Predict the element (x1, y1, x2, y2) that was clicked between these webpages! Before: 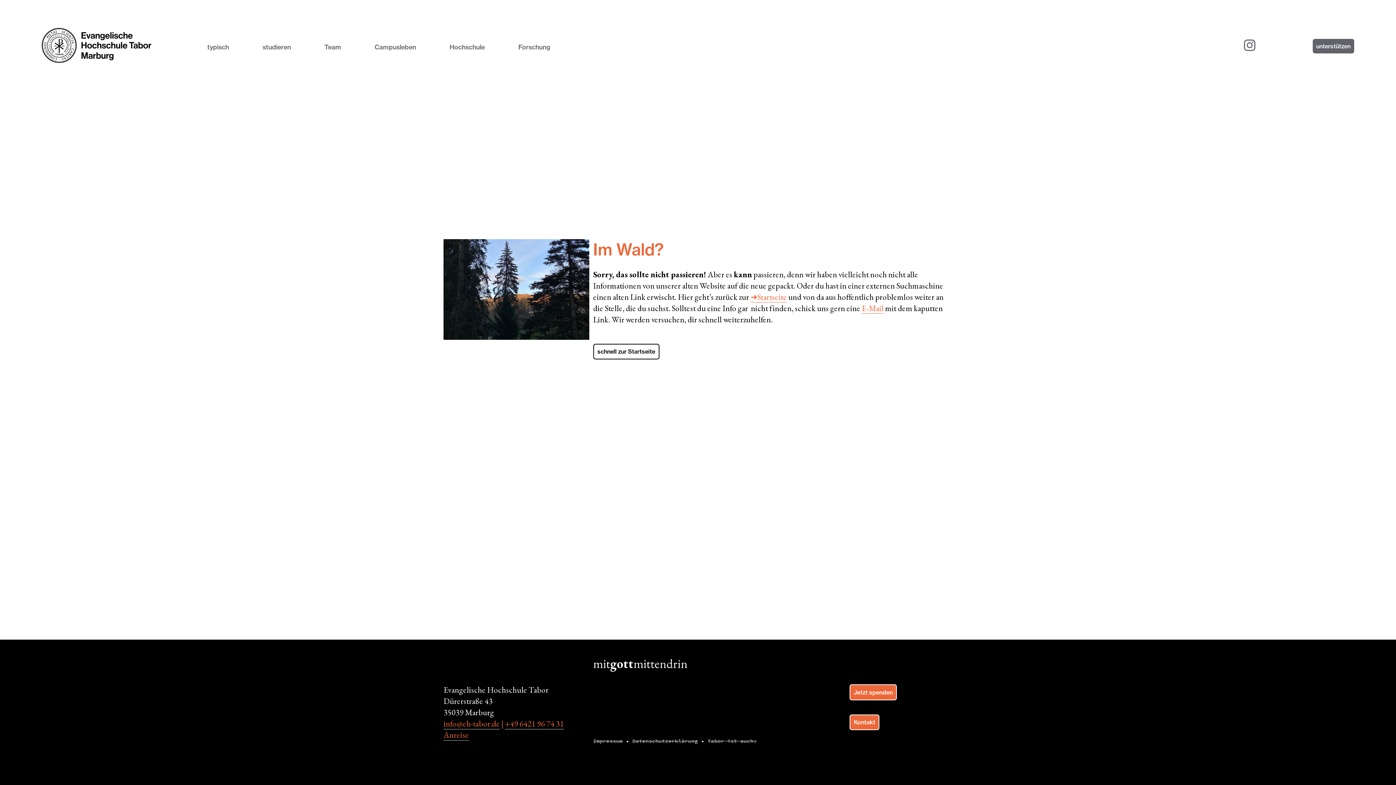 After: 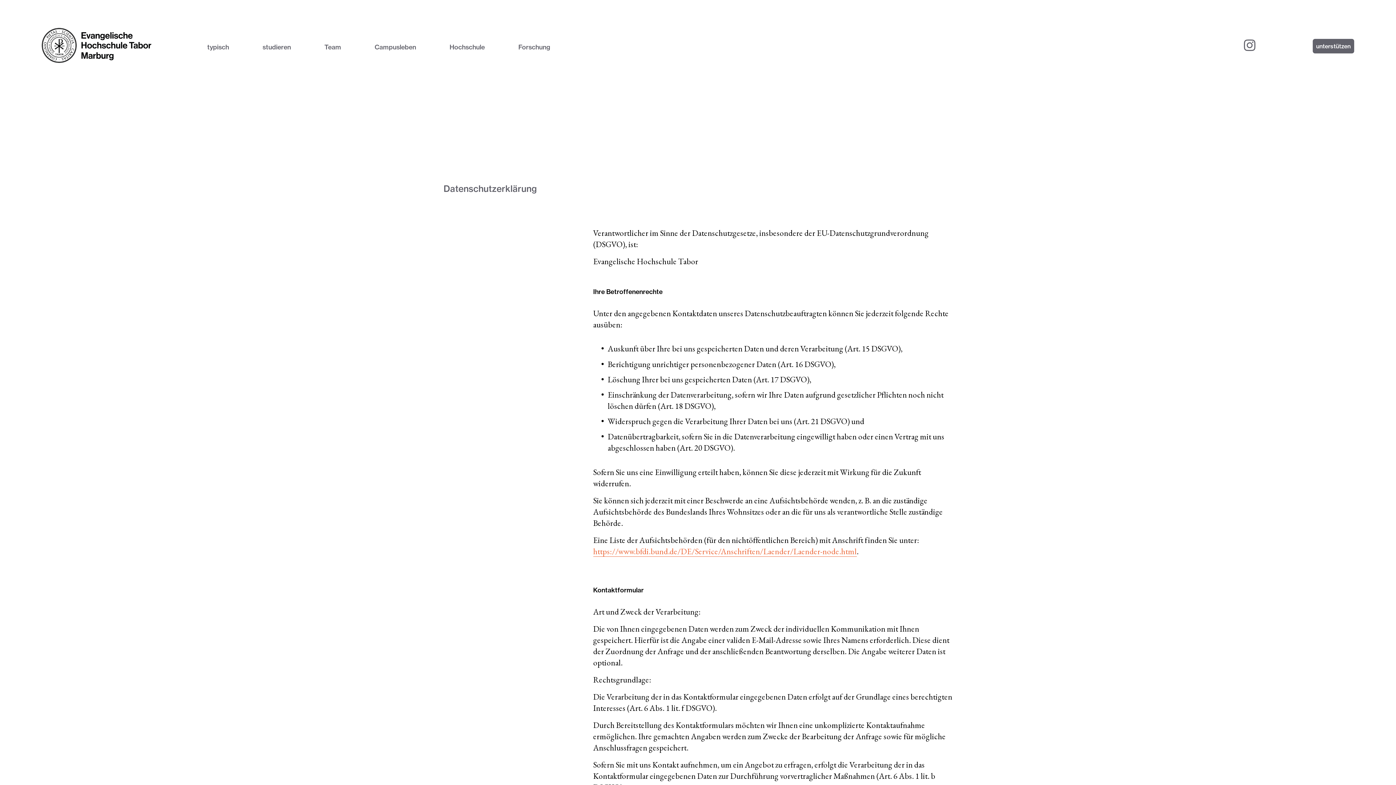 Action: label: Datenschutzerklärung bbox: (632, 741, 698, 741)